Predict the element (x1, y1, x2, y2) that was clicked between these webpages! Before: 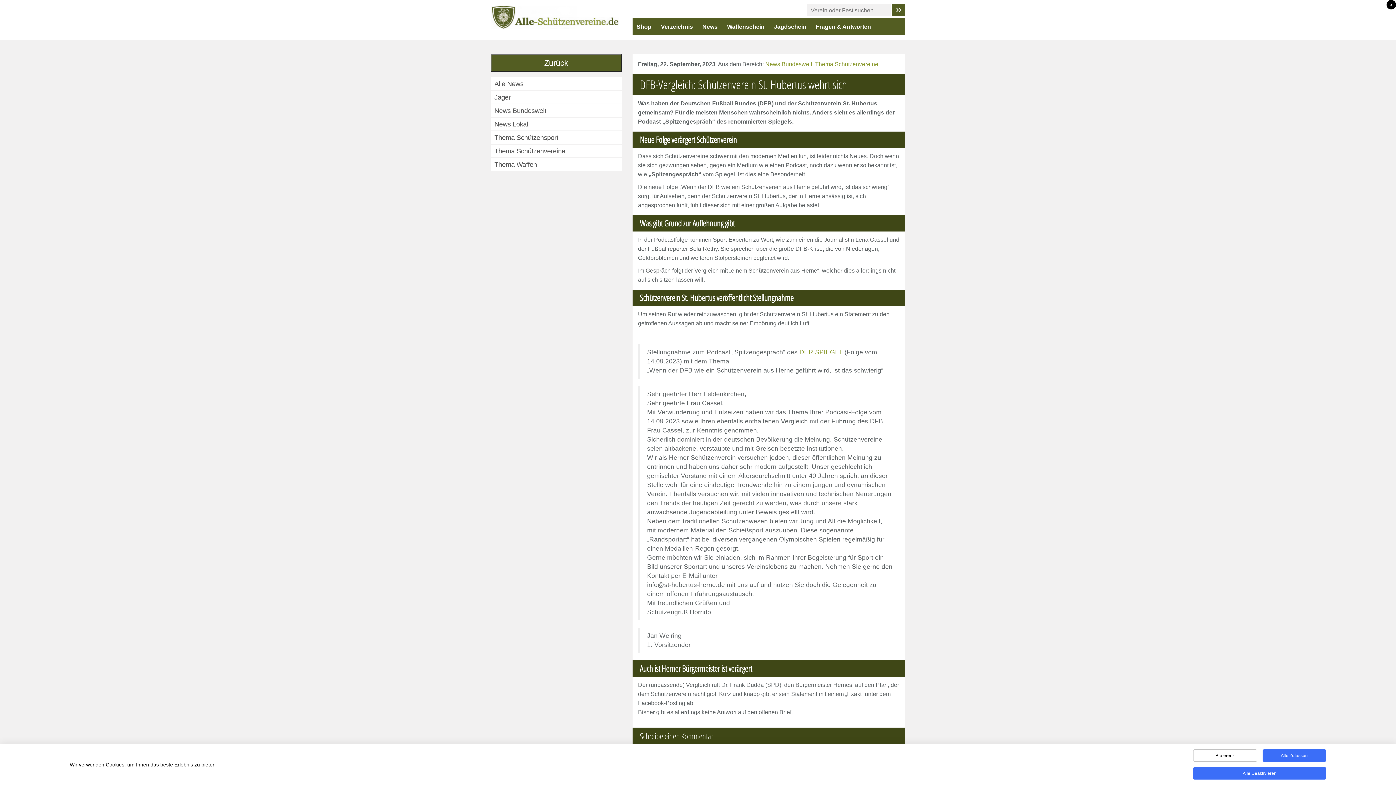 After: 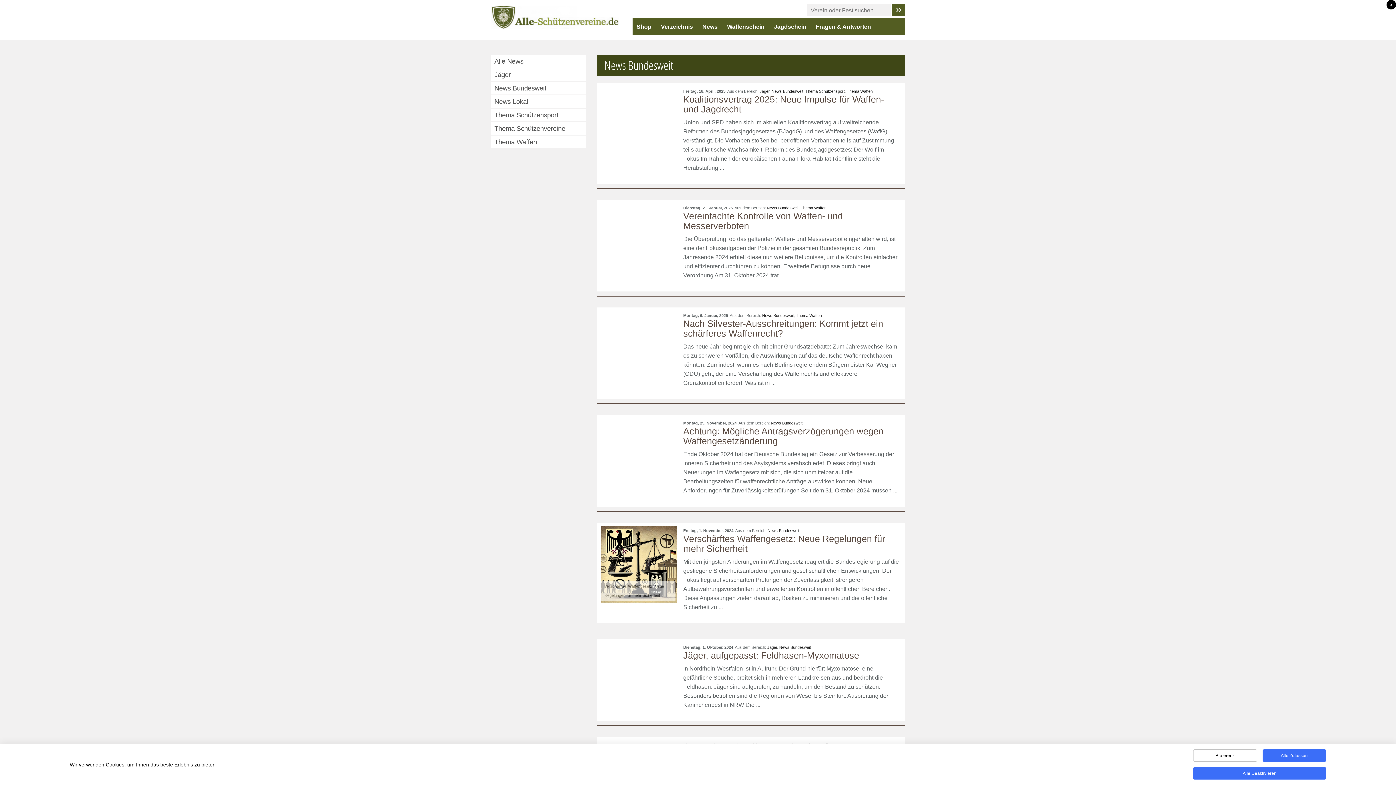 Action: bbox: (490, 104, 621, 117) label: News Bundesweit